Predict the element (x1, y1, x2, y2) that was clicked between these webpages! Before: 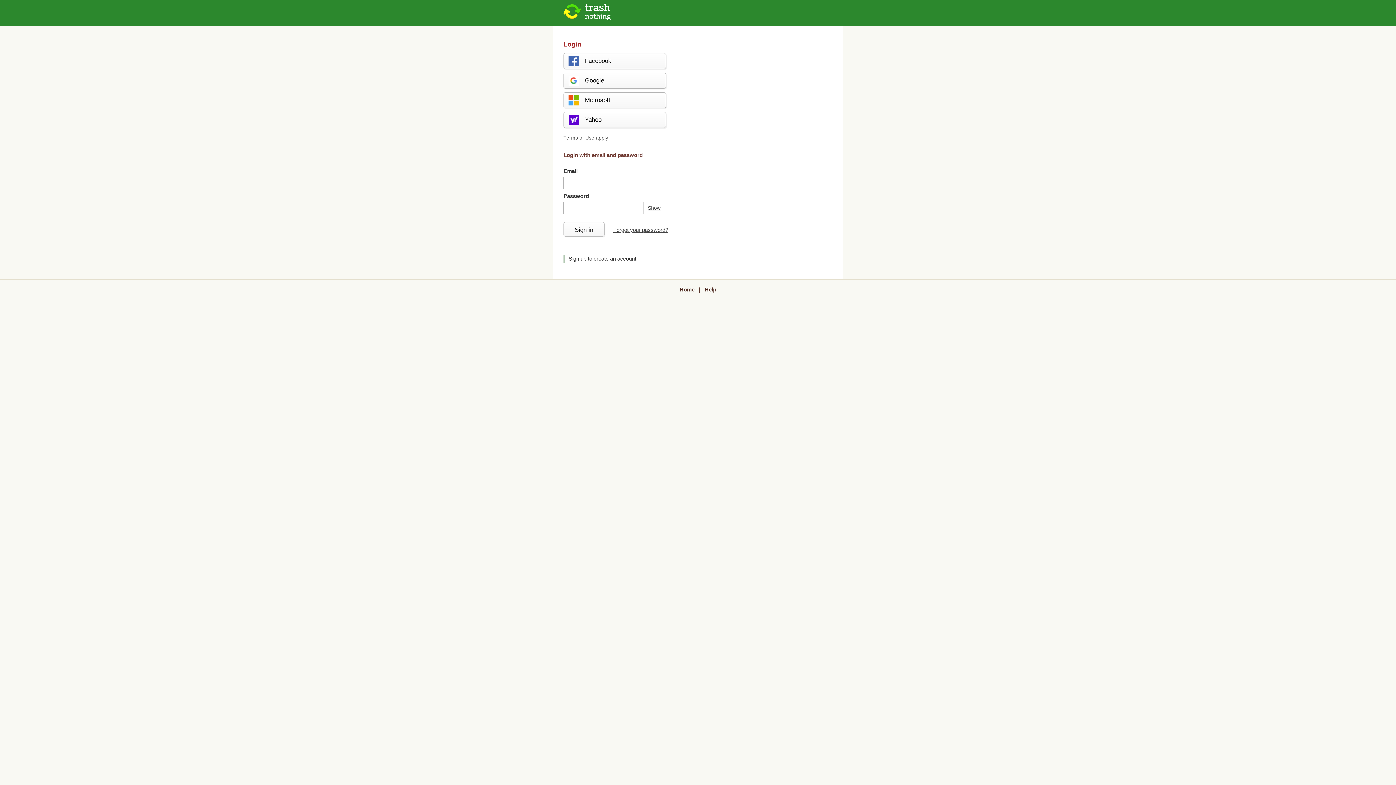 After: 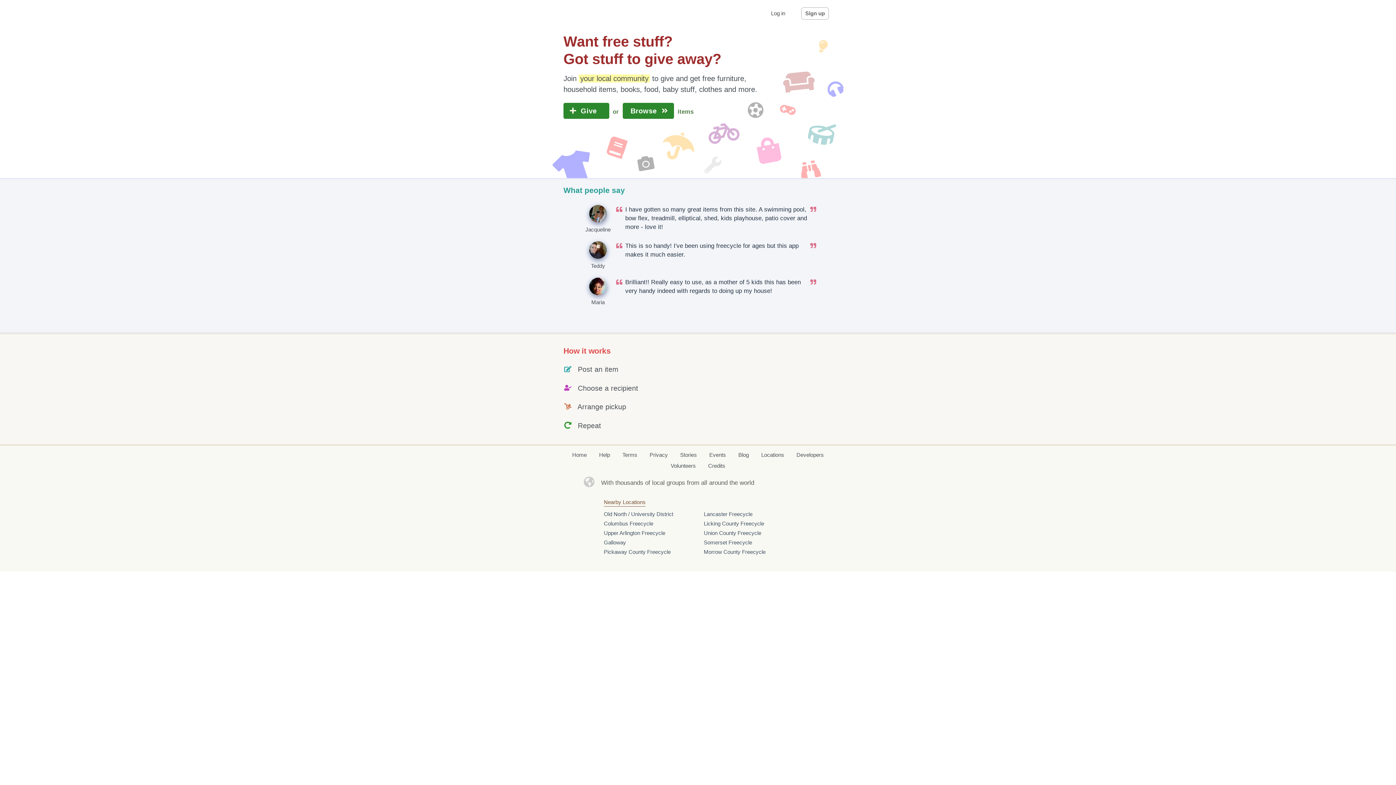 Action: bbox: (679, 286, 694, 292) label: Home